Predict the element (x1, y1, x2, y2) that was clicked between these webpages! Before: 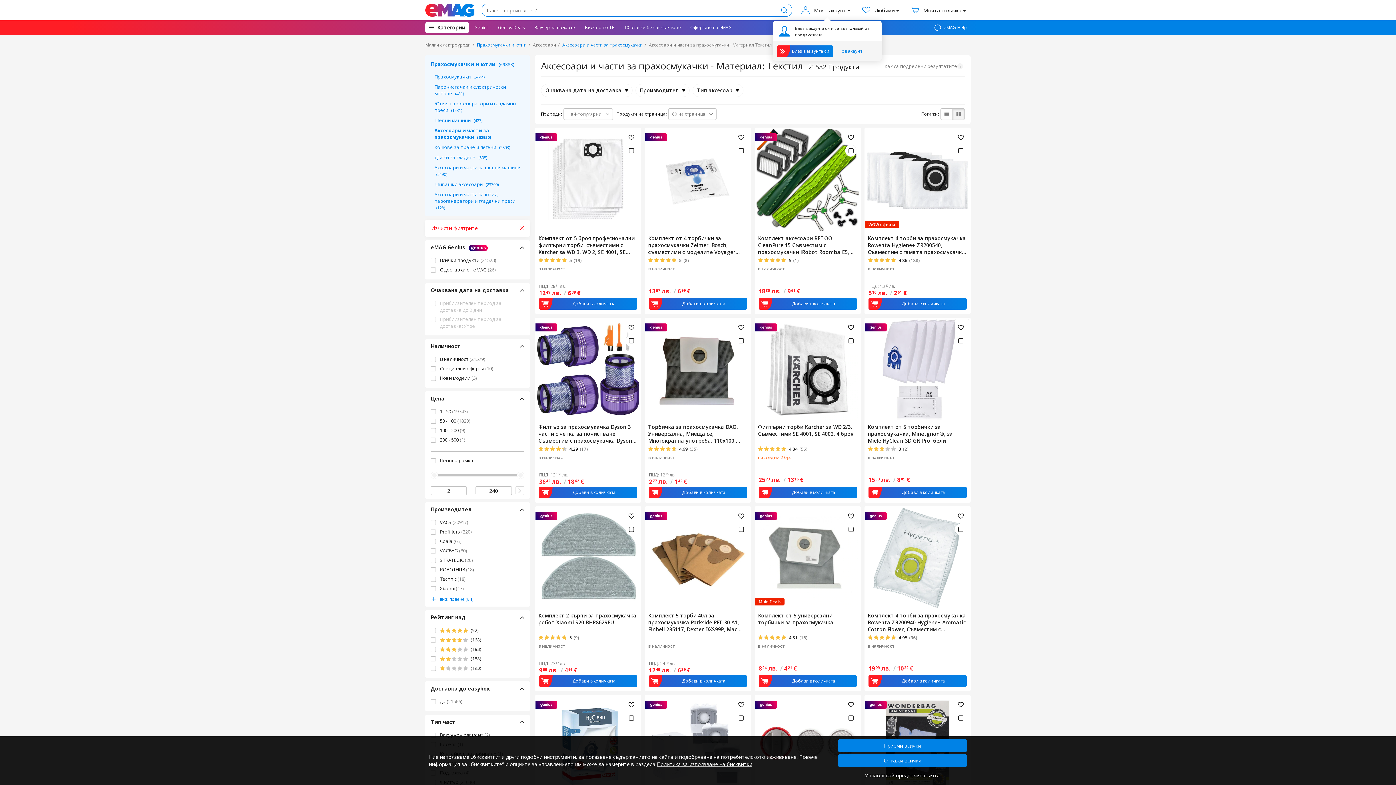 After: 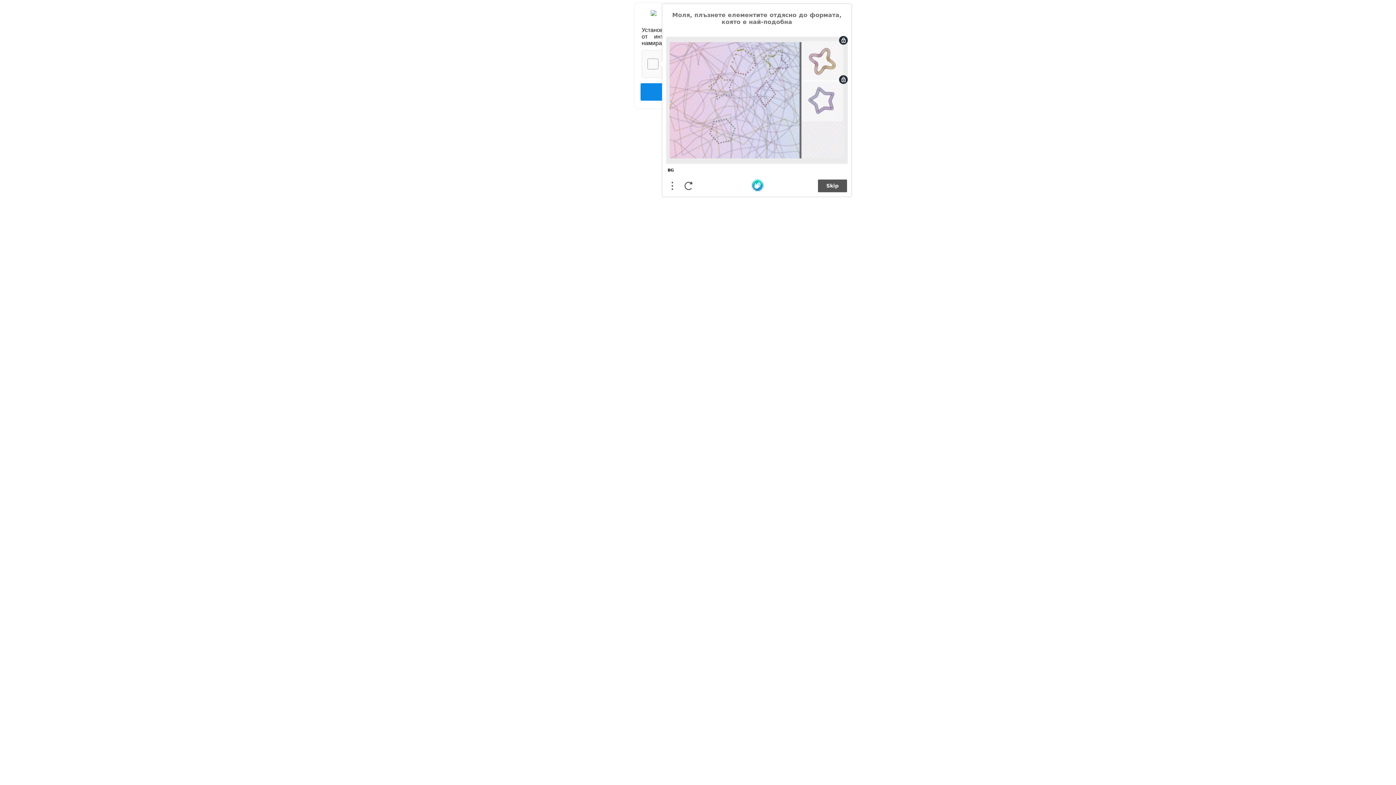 Action: label: Изчисти филтрите bbox: (425, 220, 529, 236)